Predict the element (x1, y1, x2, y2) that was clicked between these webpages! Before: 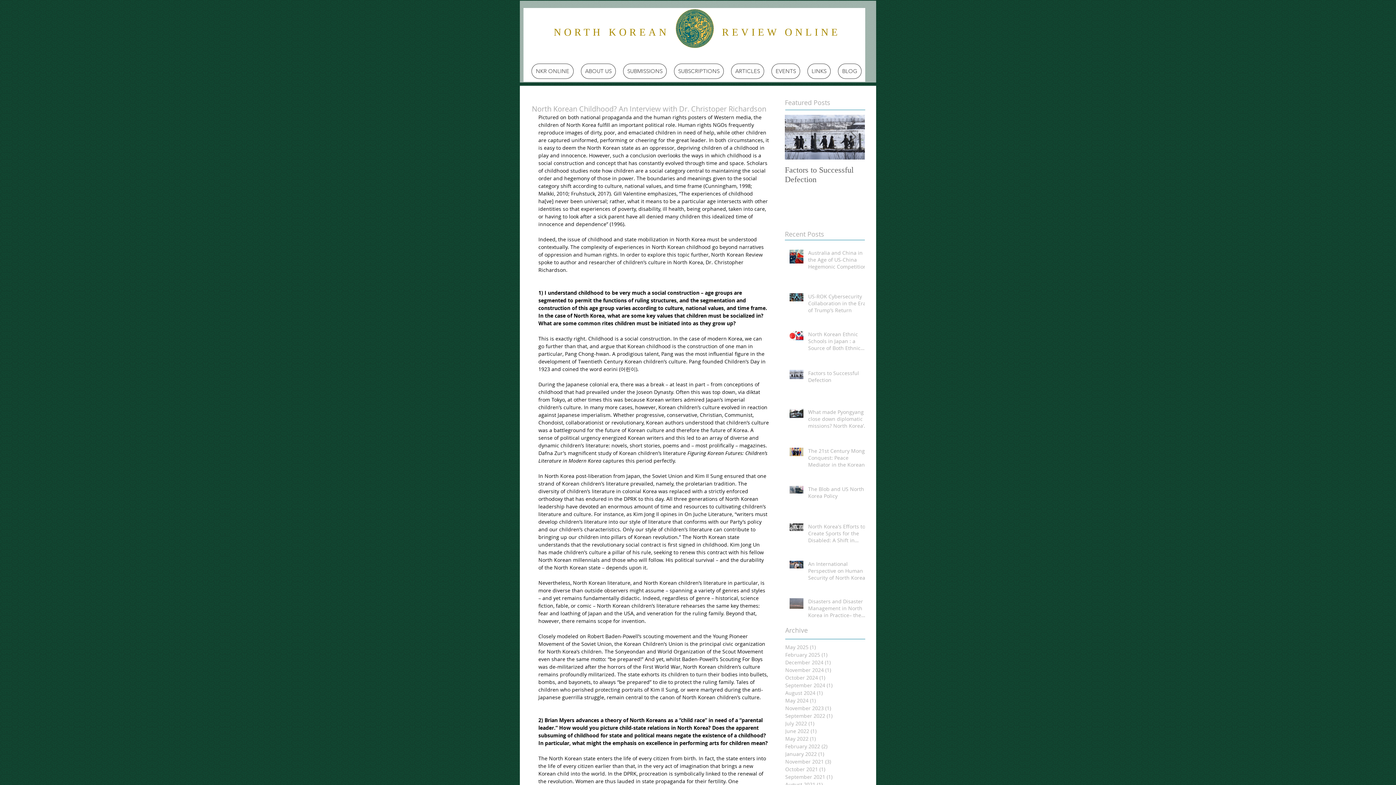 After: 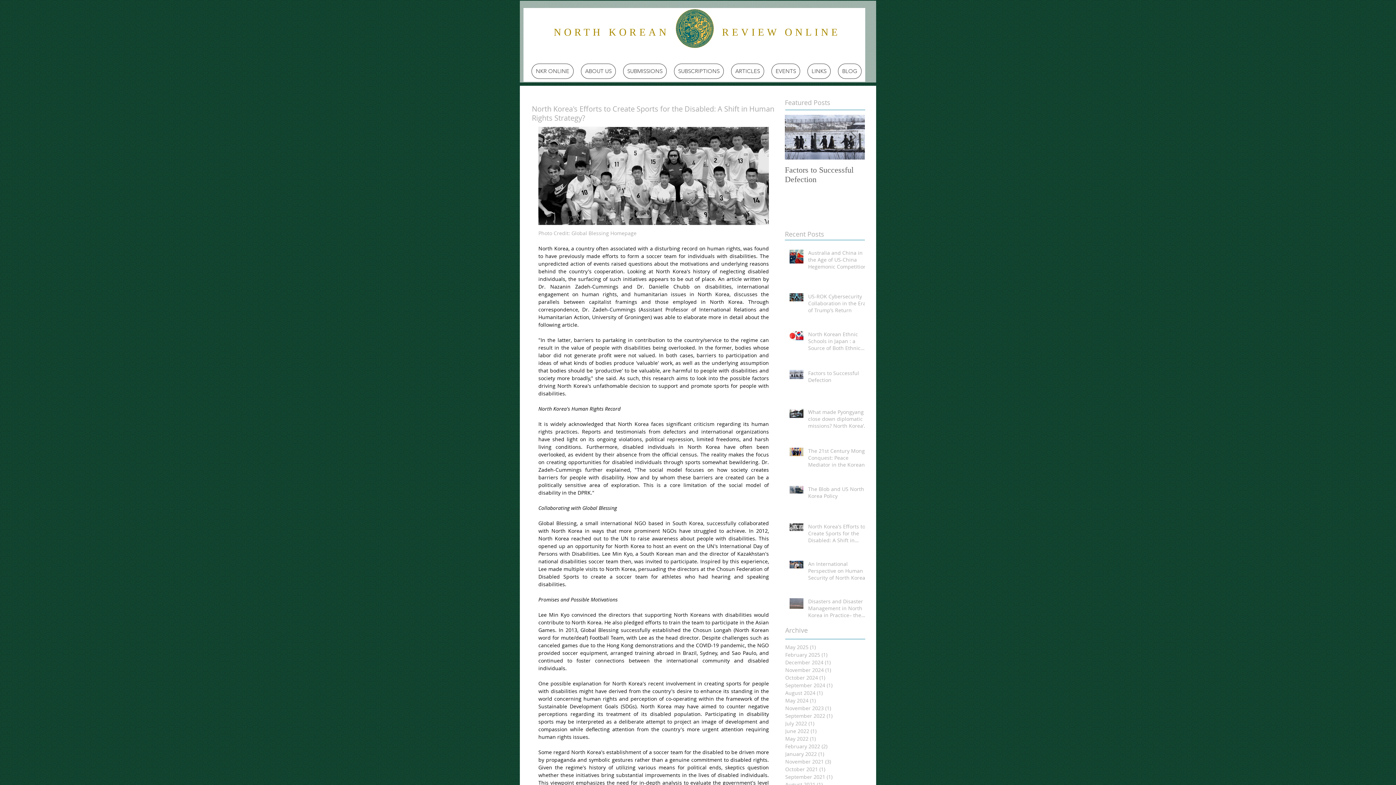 Action: label: North Korea's Efforts to Create Sports for the Disabled: A Shift in Human Rights Strategy? bbox: (808, 523, 869, 546)